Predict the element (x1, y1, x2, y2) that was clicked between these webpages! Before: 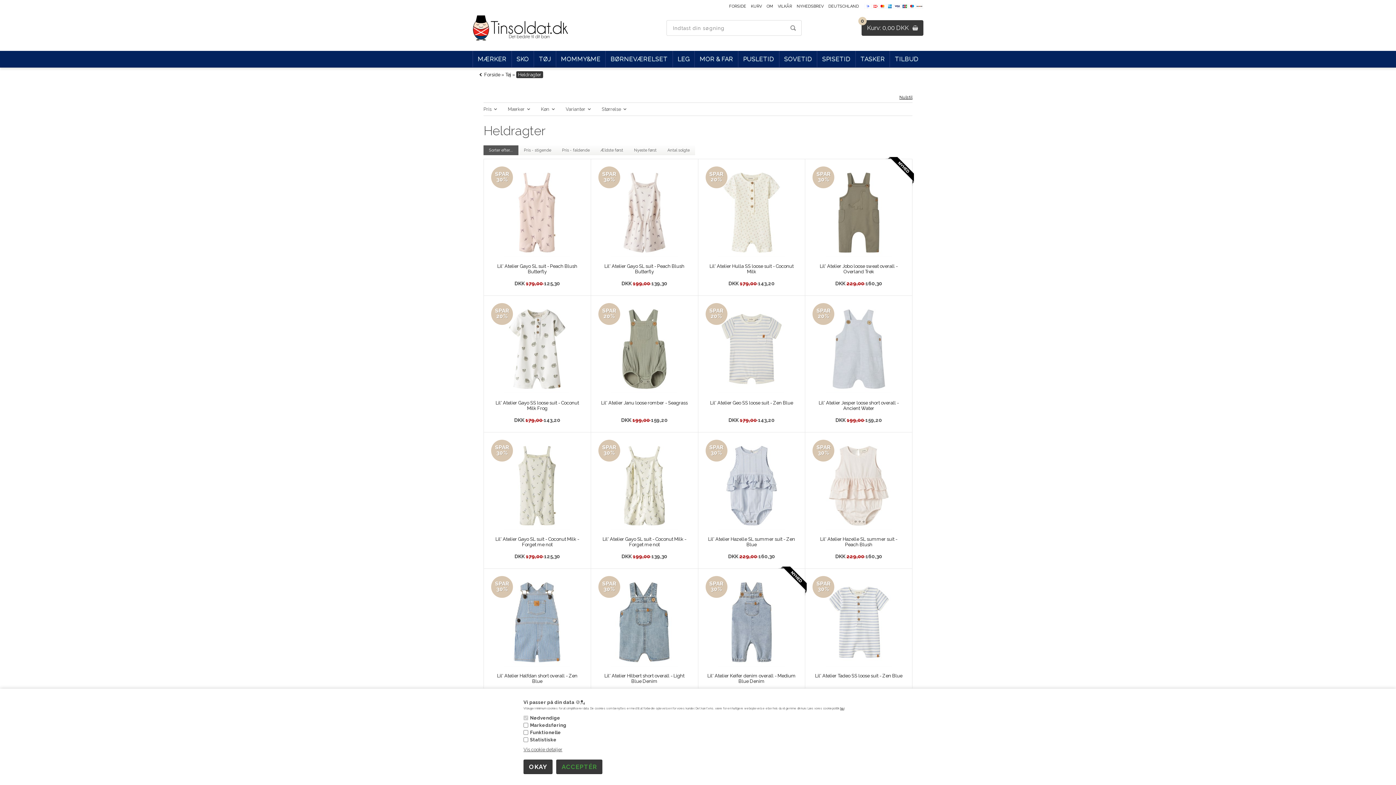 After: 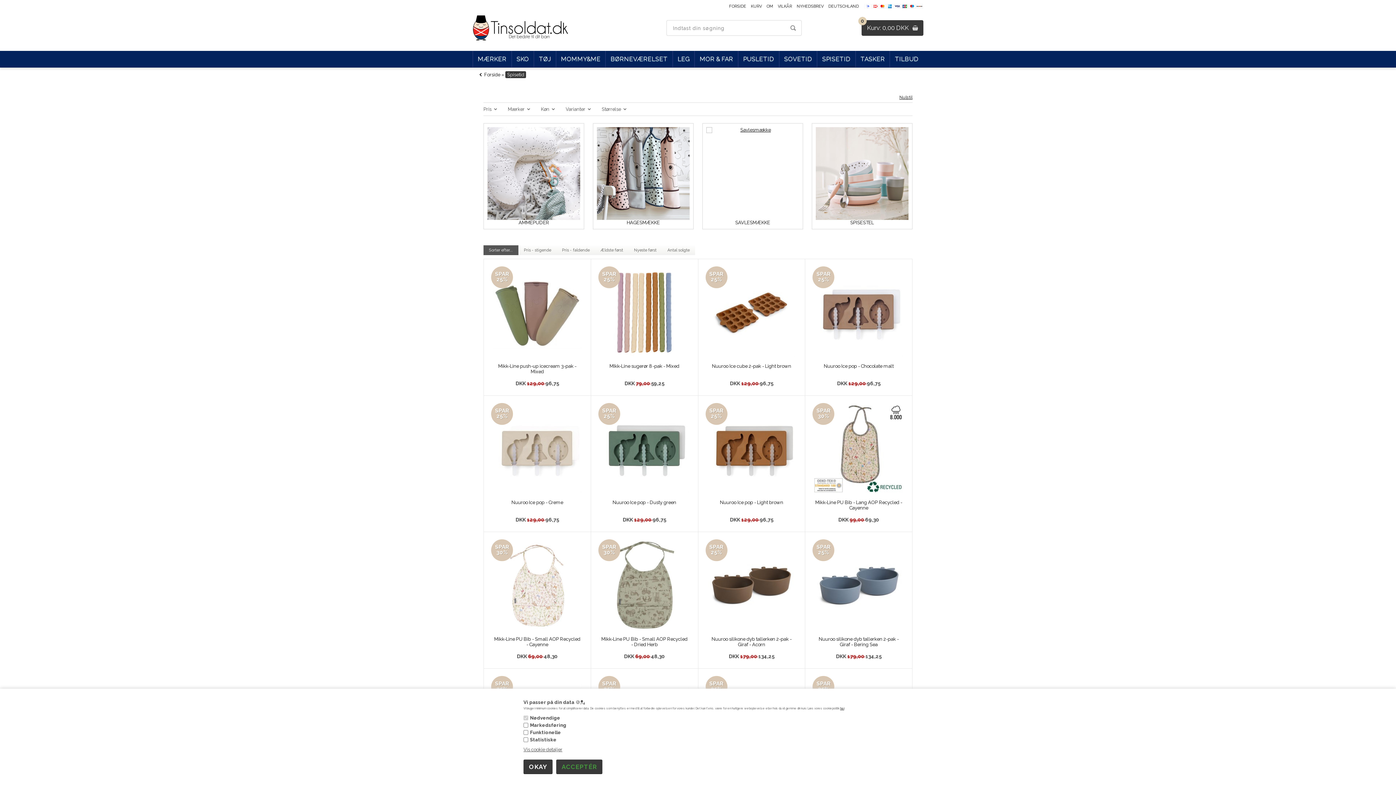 Action: bbox: (817, 50, 855, 67) label: SPISETID